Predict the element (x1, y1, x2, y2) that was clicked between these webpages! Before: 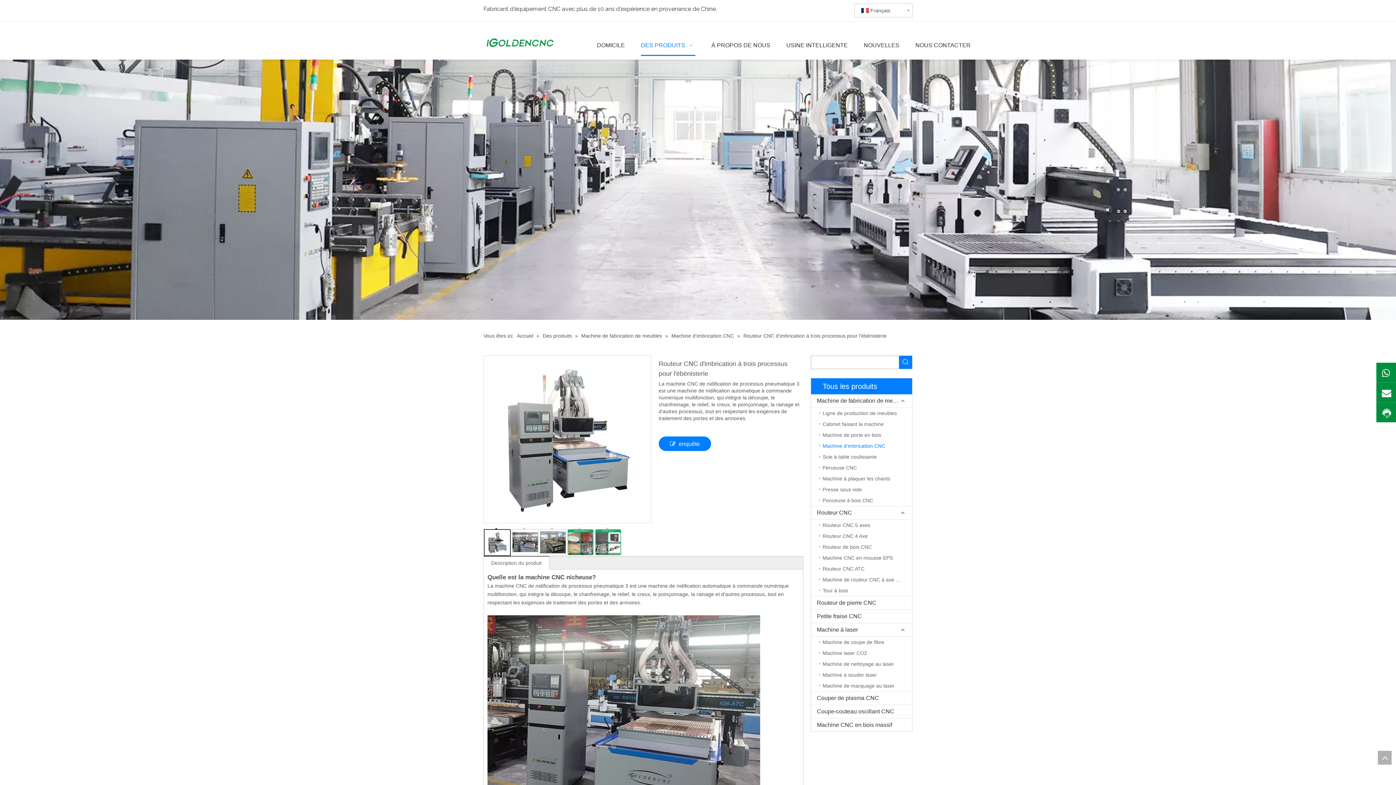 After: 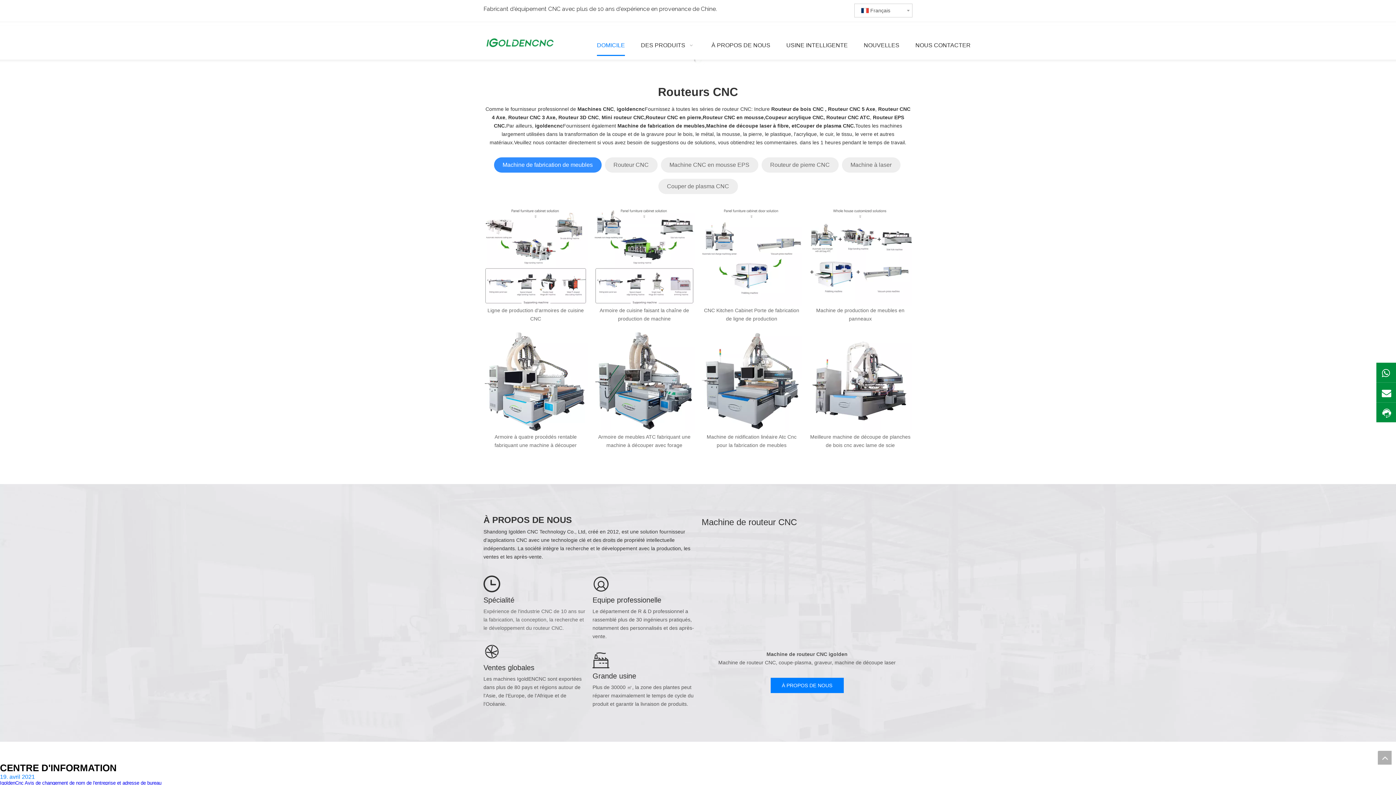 Action: bbox: (517, 333, 534, 338) label: Accueil 